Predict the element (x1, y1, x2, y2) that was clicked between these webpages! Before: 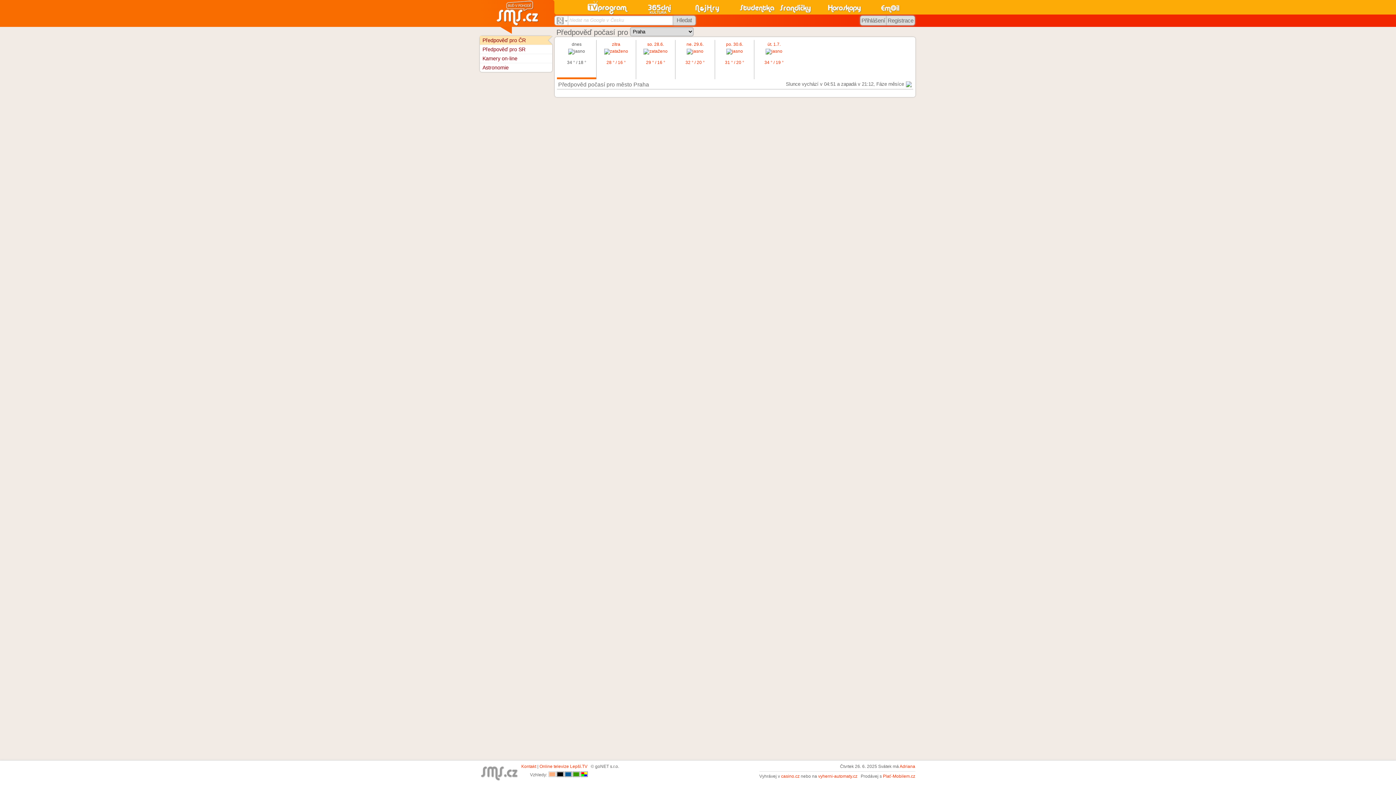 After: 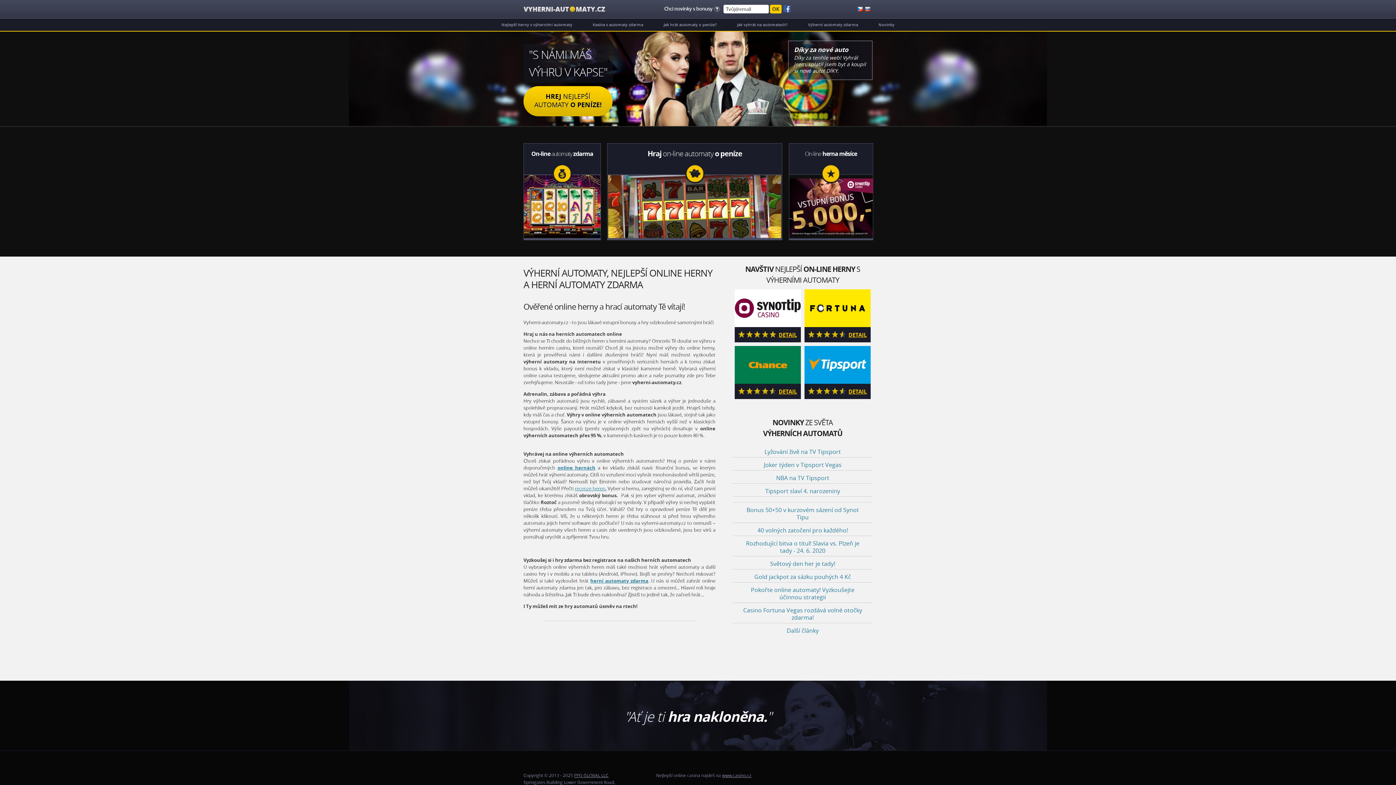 Action: bbox: (818, 774, 857, 779) label: vyherni-automaty.cz